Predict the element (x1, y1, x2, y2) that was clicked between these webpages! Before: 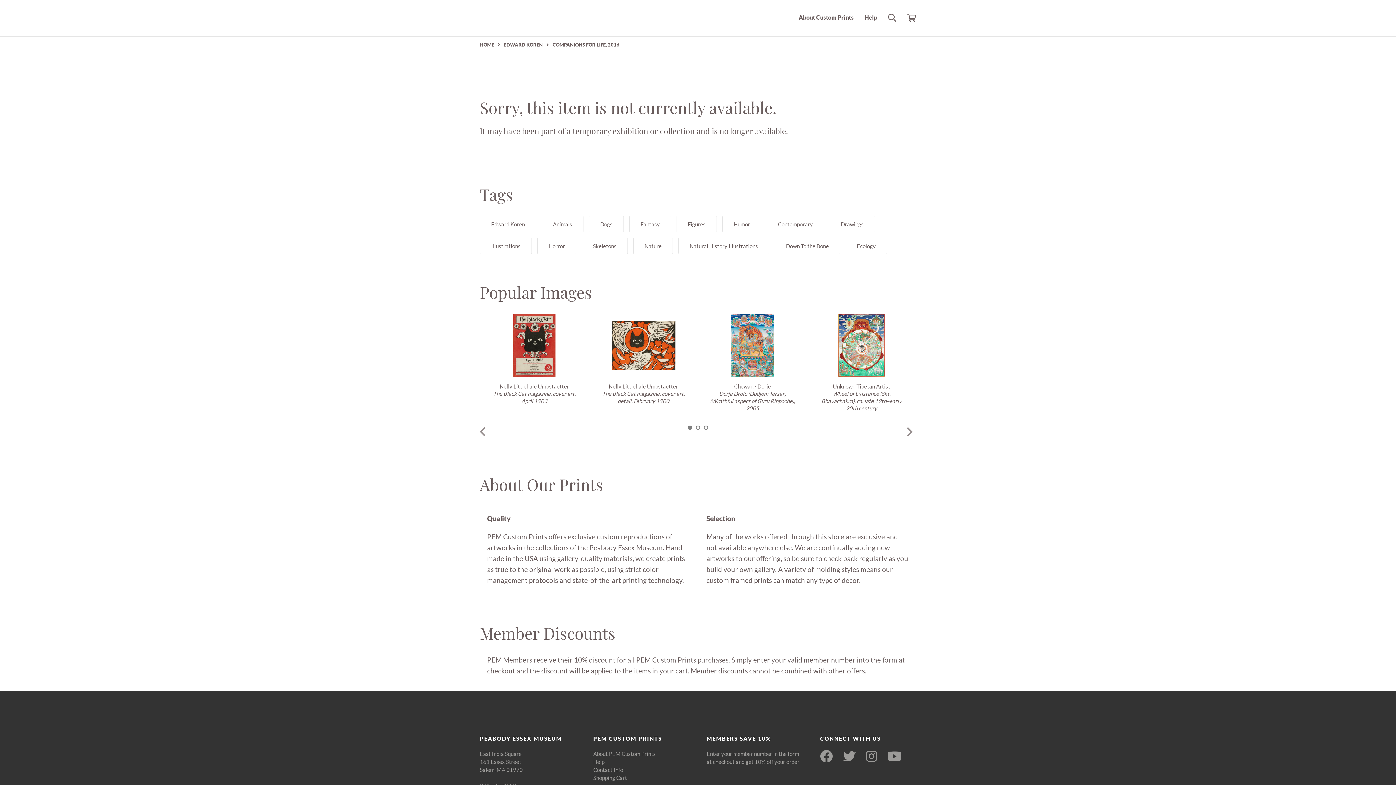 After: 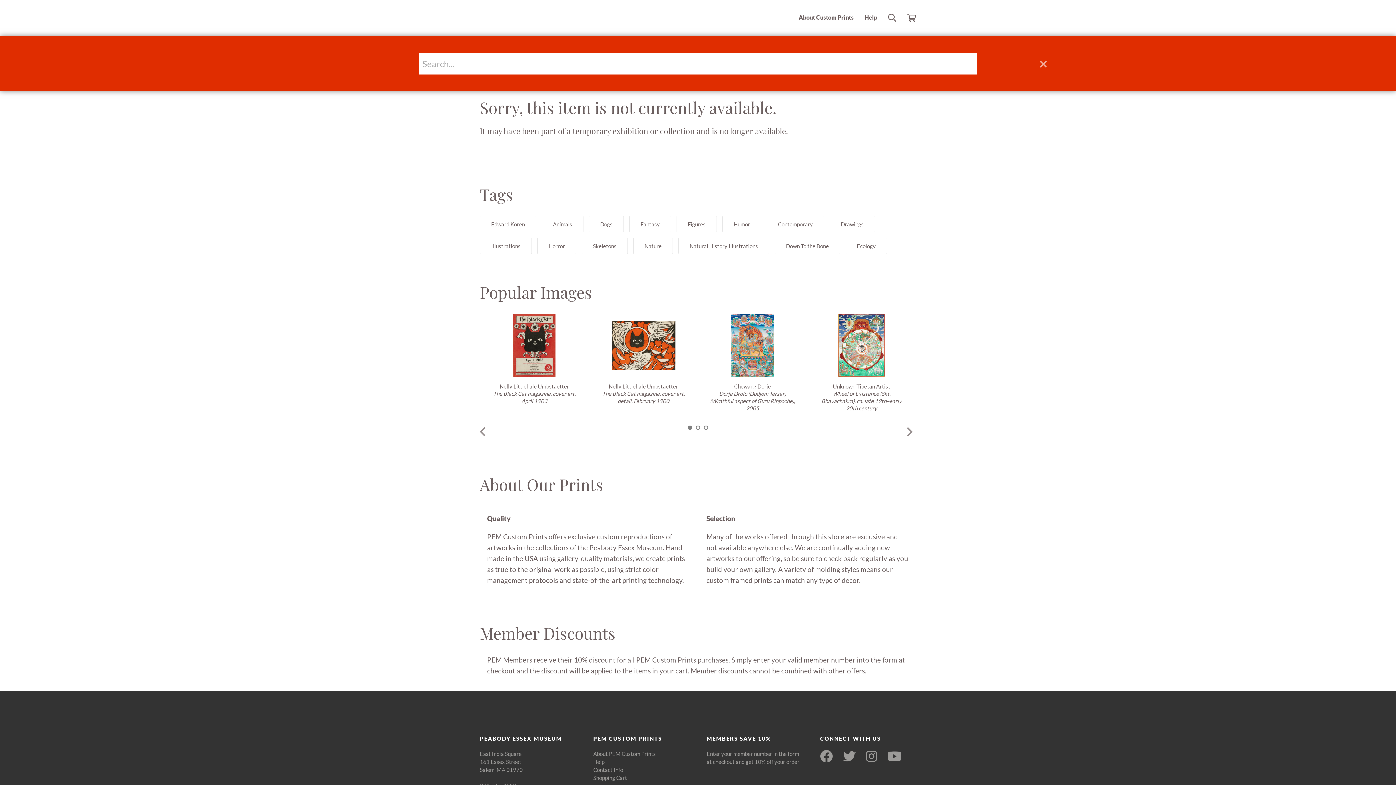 Action: bbox: (888, 13, 896, 22)